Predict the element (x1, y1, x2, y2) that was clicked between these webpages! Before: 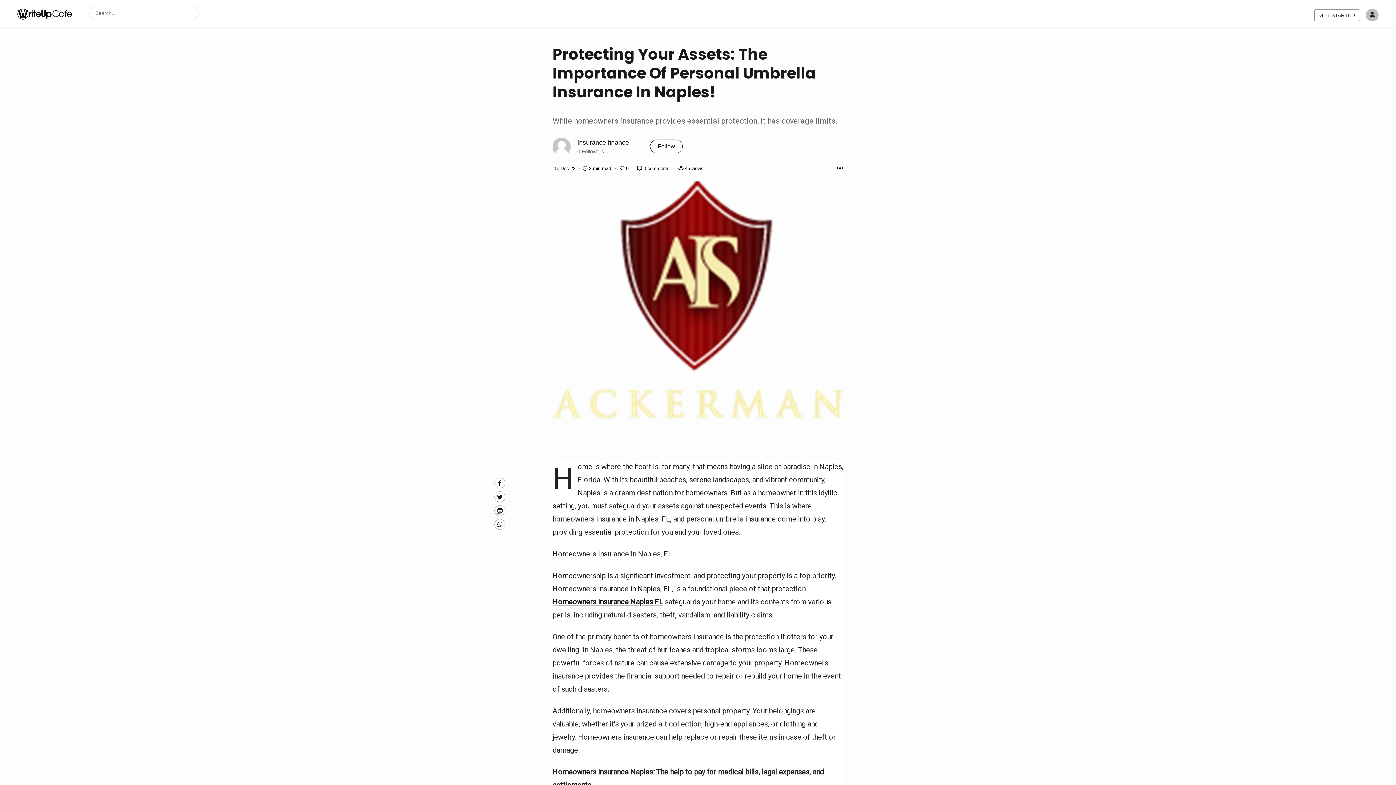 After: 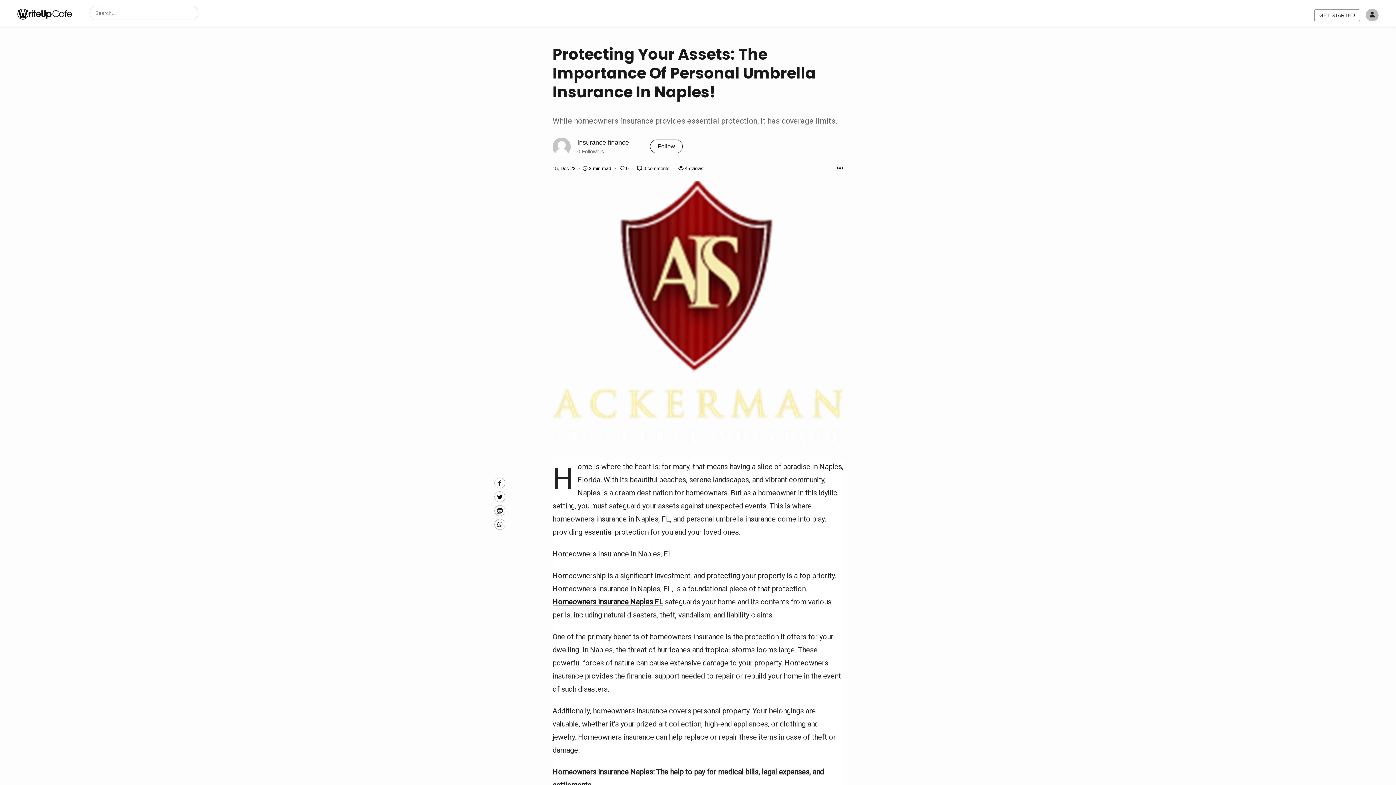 Action: bbox: (494, 491, 505, 502) label: Twitte